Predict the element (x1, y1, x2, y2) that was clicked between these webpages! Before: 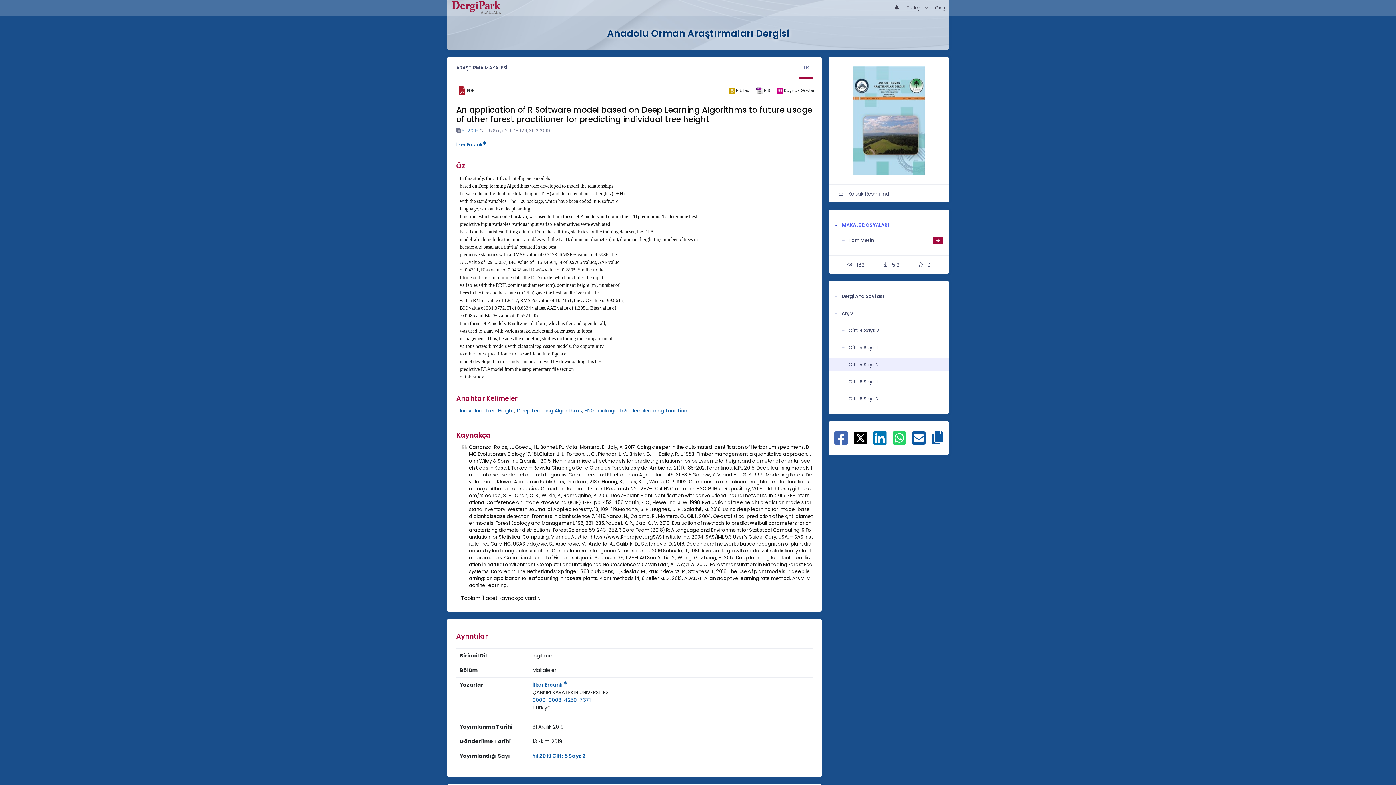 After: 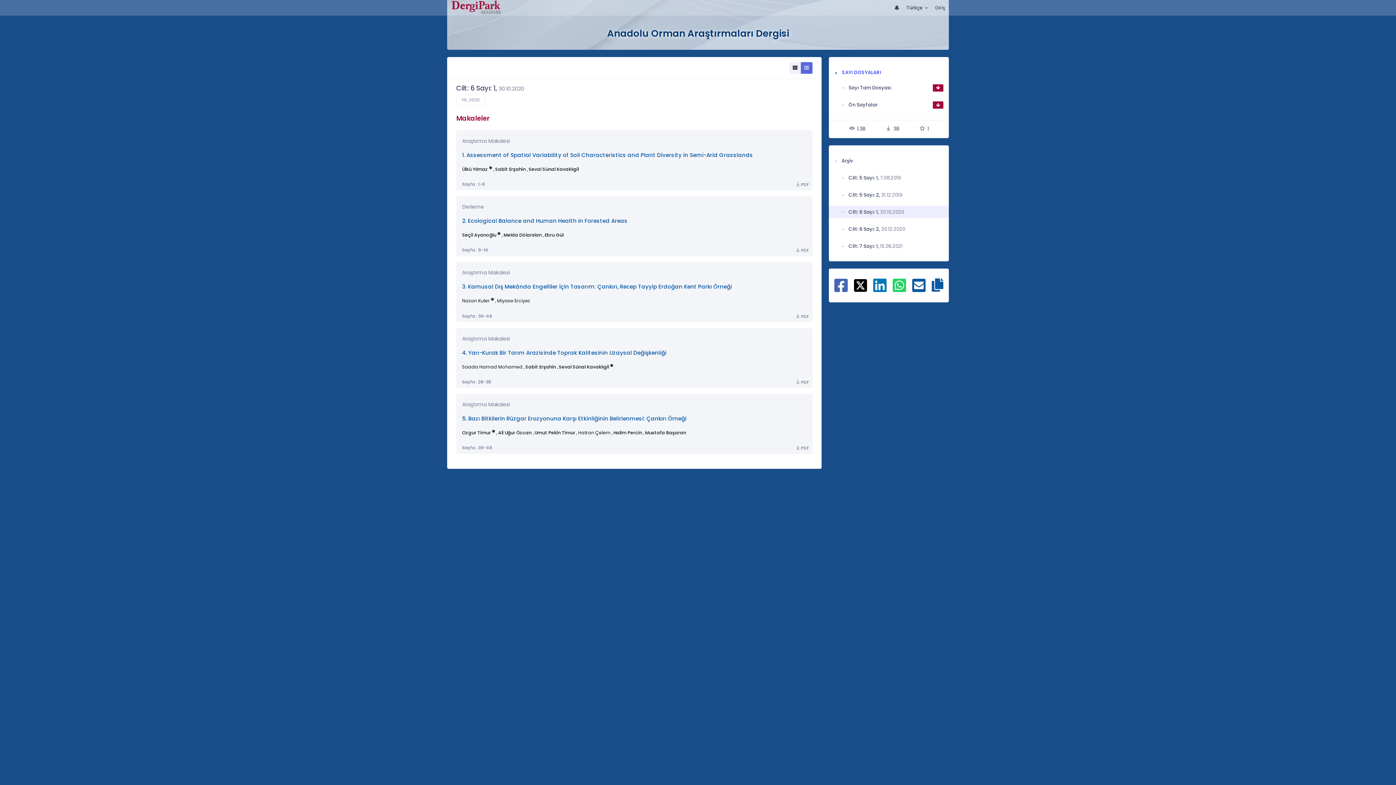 Action: label: Cilt: 6 Sayı: 1 bbox: (841, 375, 943, 388)